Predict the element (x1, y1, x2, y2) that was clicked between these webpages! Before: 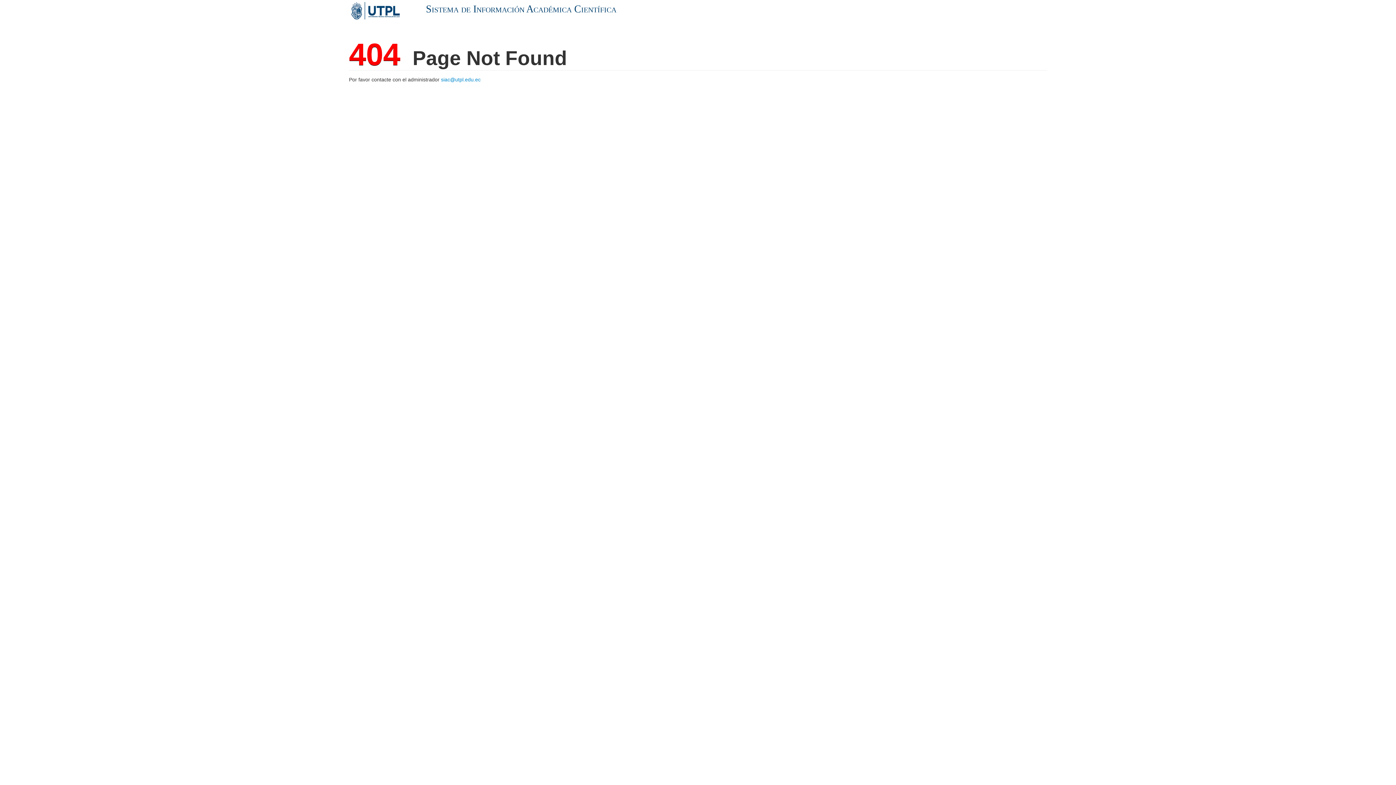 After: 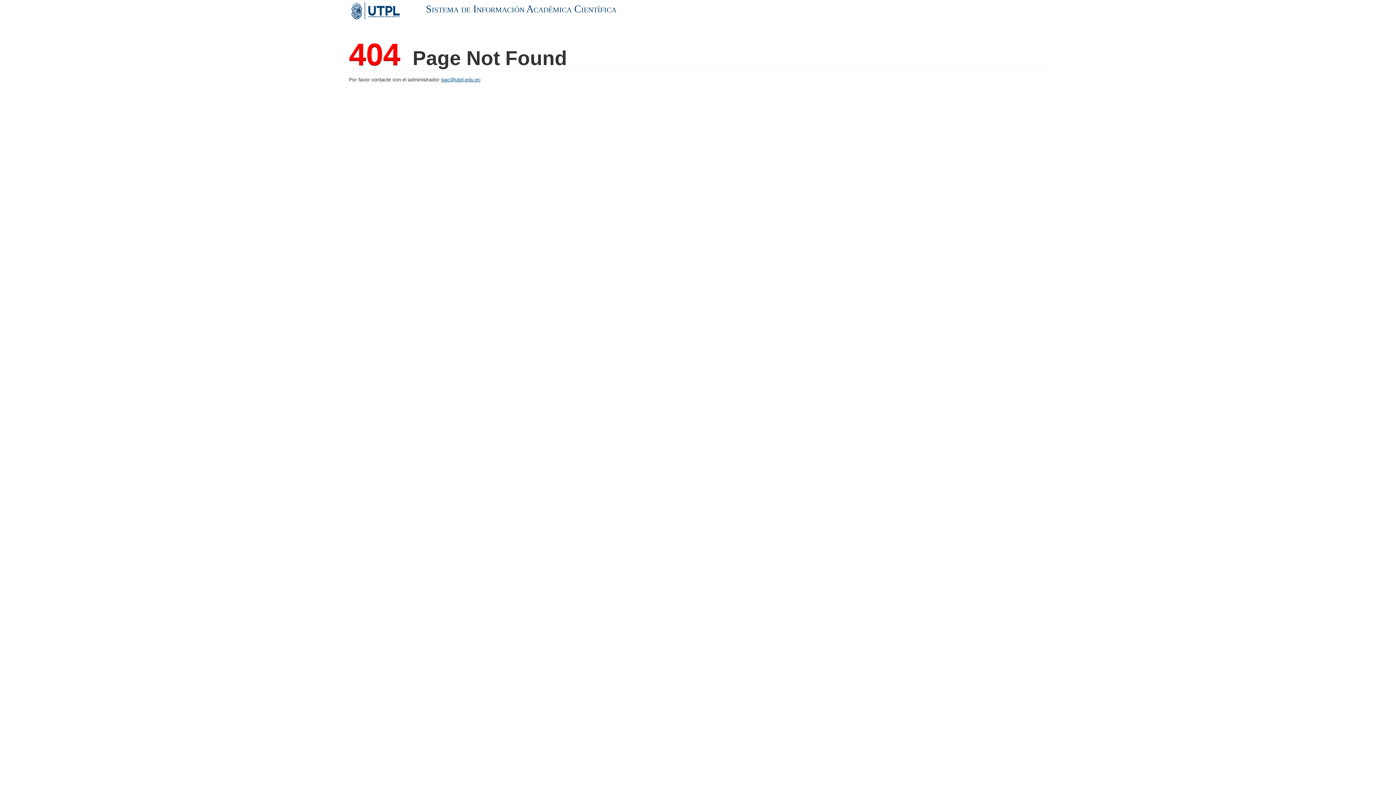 Action: label: siac@utpl.edu.ec bbox: (441, 76, 480, 82)